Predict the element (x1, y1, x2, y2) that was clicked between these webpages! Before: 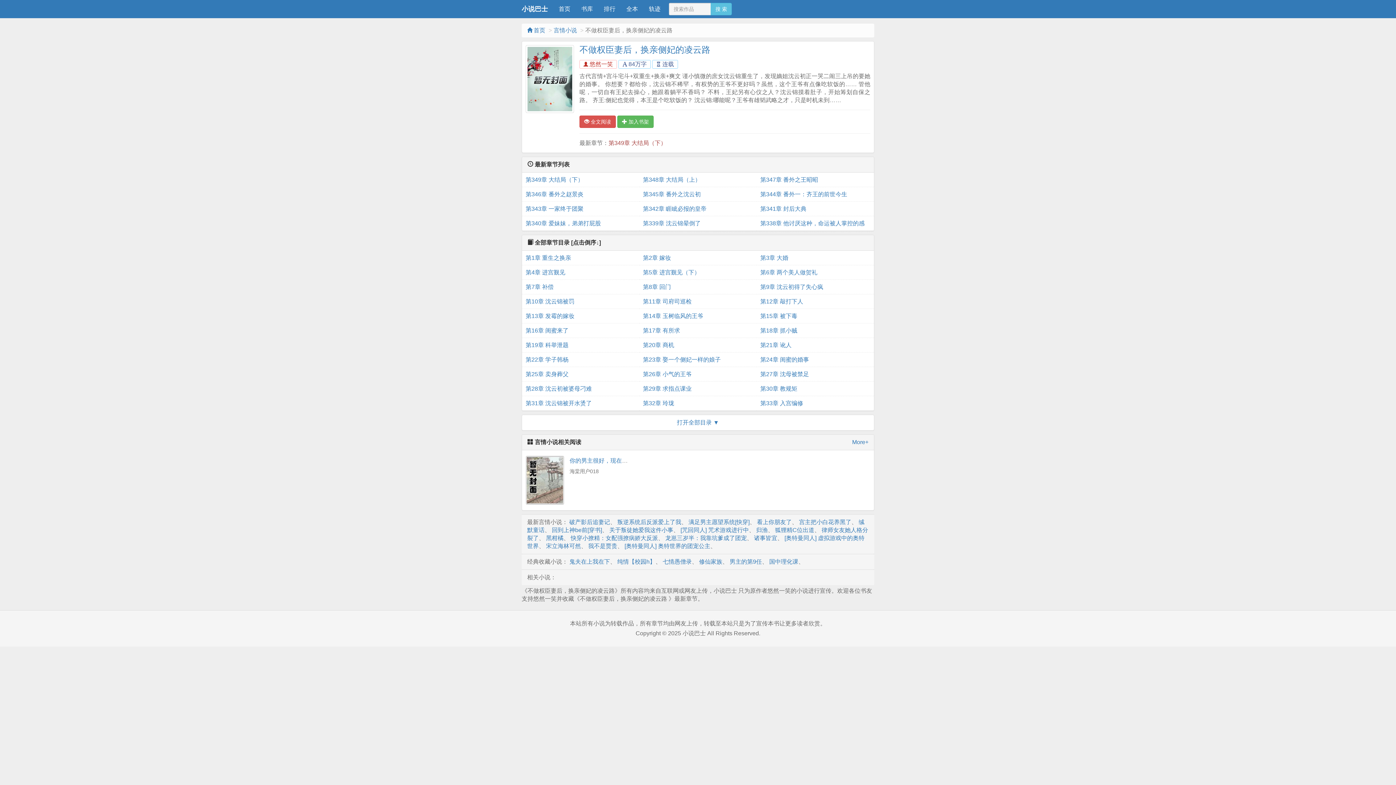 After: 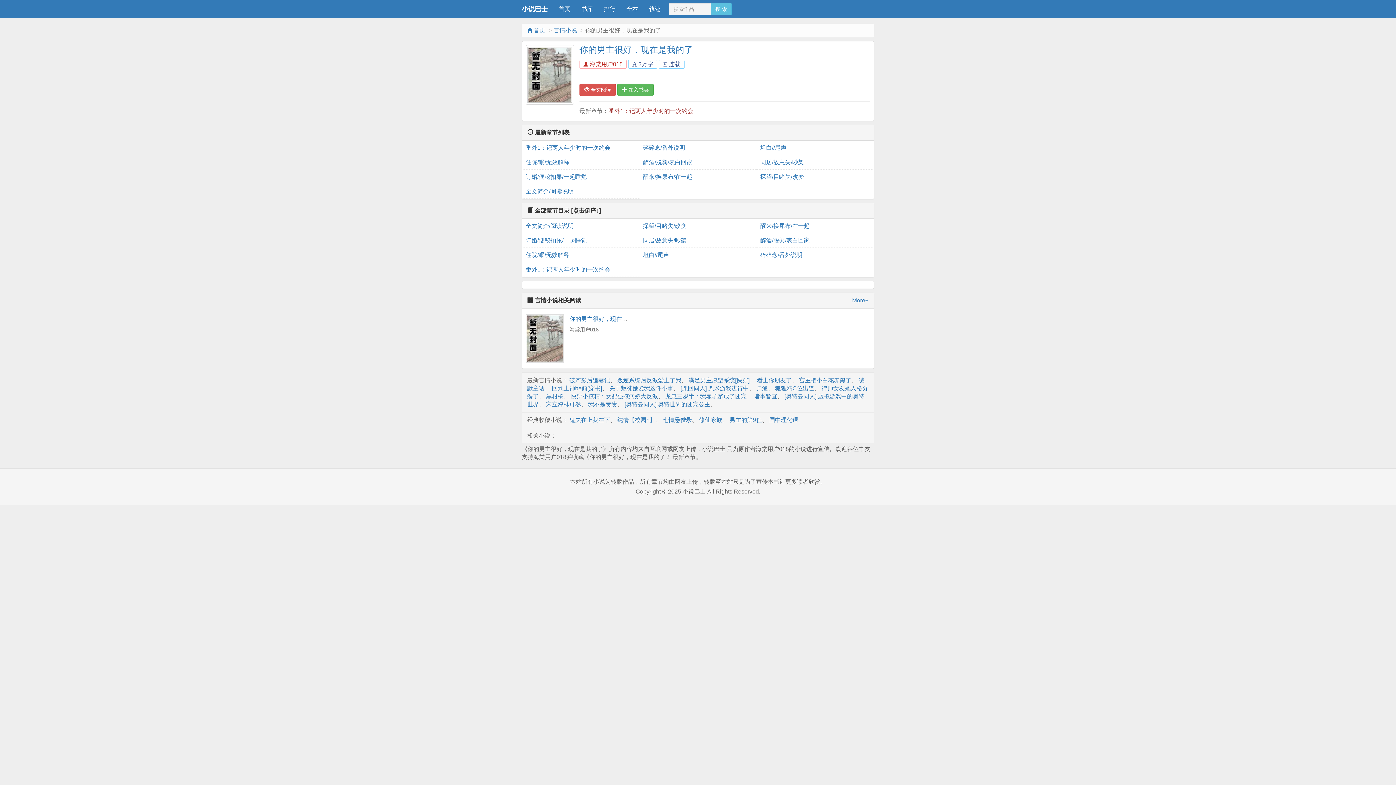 Action: label: 你的男主很好，现在是我的了 bbox: (569, 457, 645, 464)